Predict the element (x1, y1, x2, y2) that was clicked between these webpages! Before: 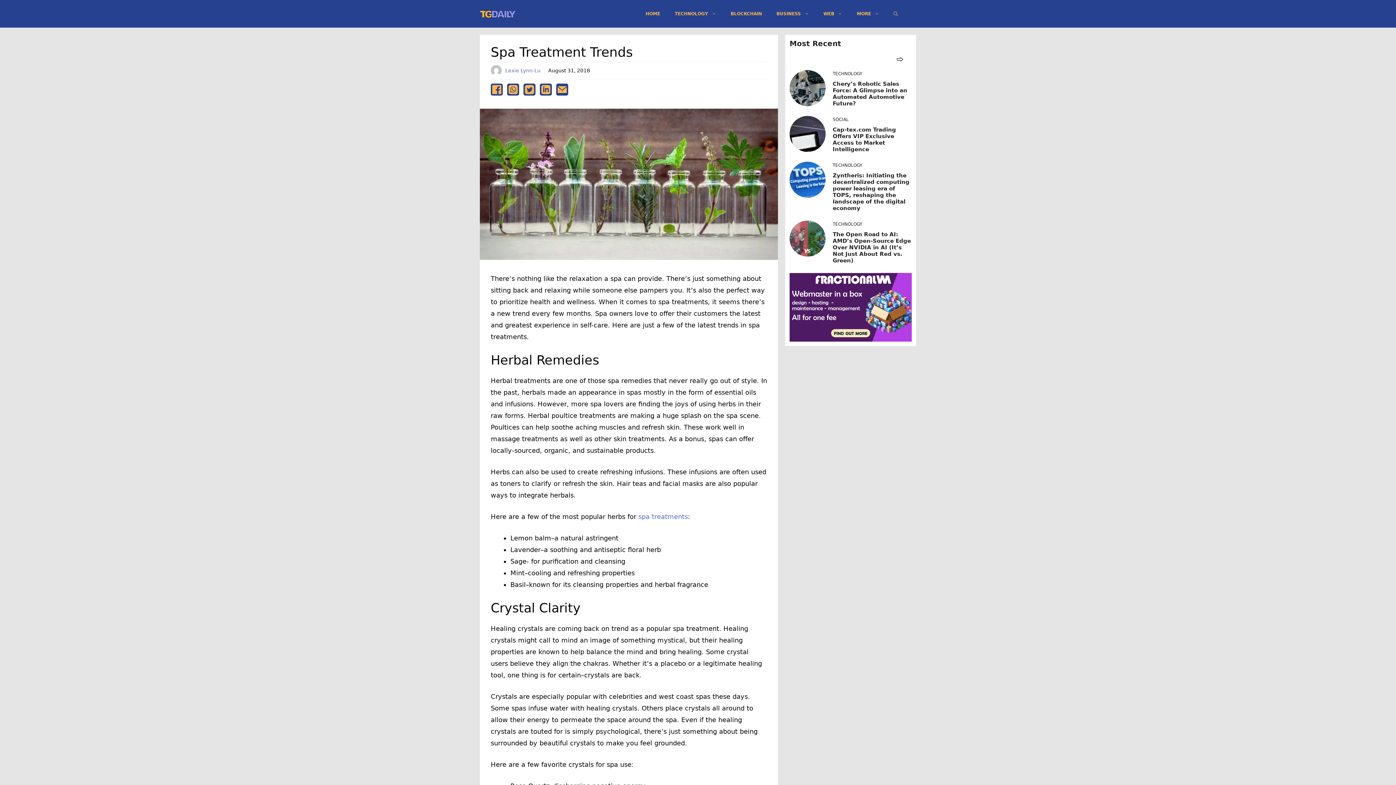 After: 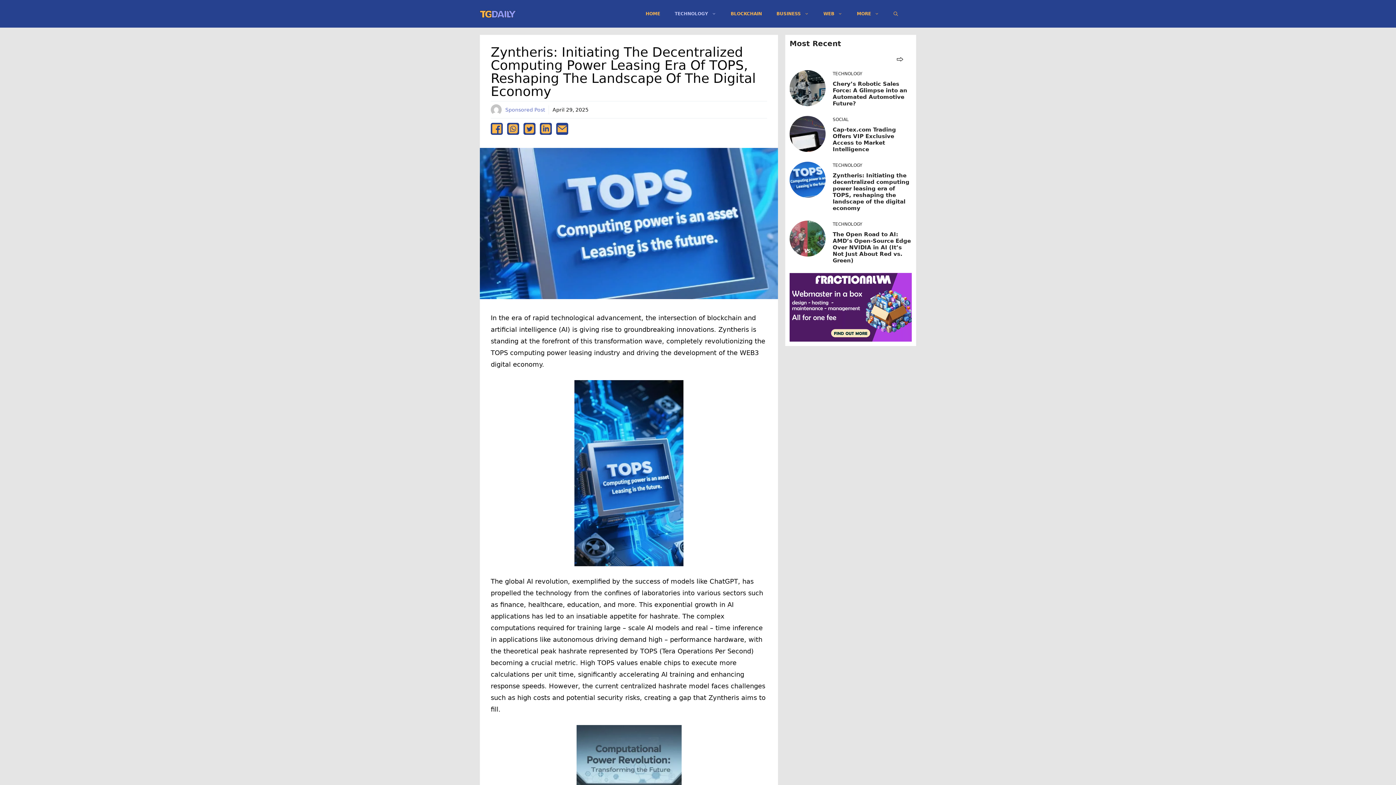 Action: label: Zyntheris: Initiating the decentralized computing power leasing era of TOPS, reshaping the landscape of the digital economy bbox: (832, 172, 909, 211)